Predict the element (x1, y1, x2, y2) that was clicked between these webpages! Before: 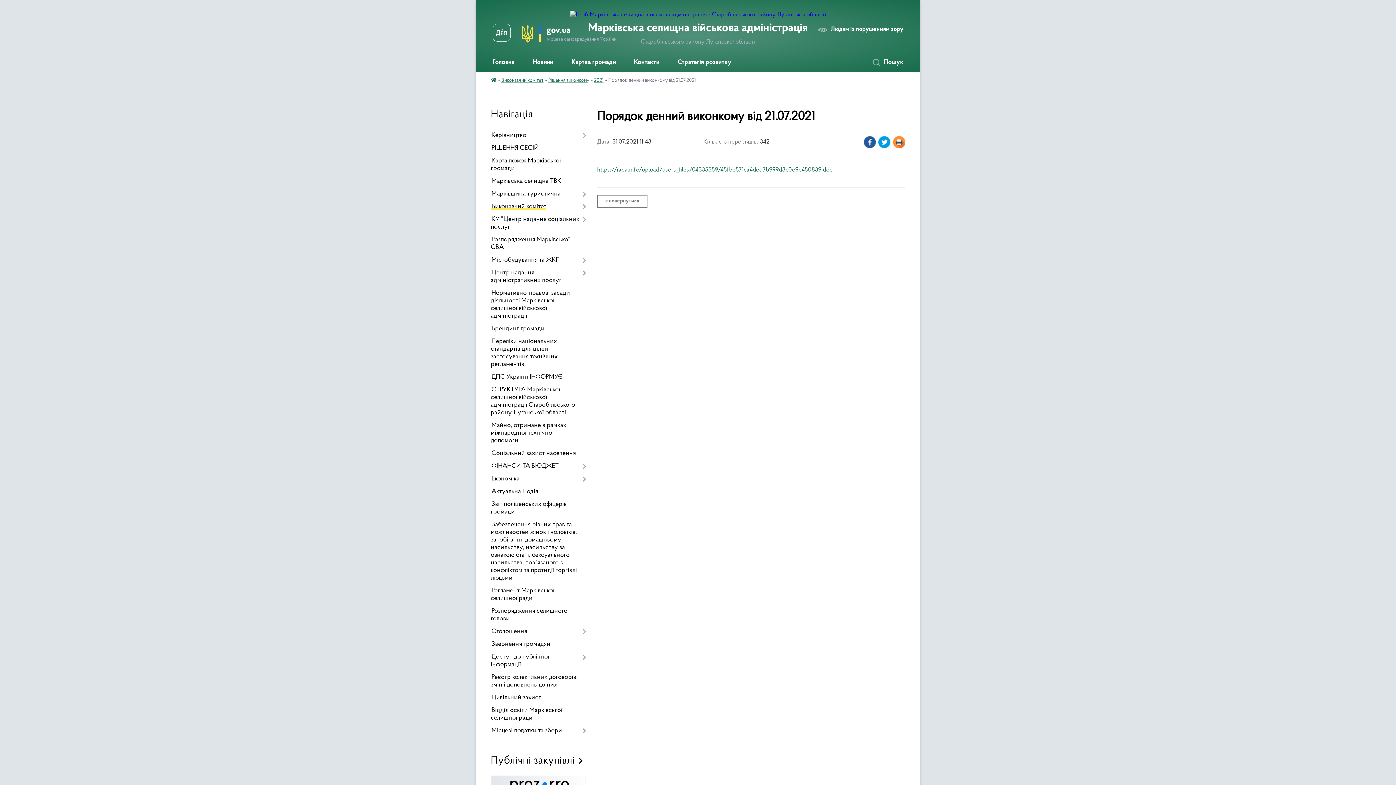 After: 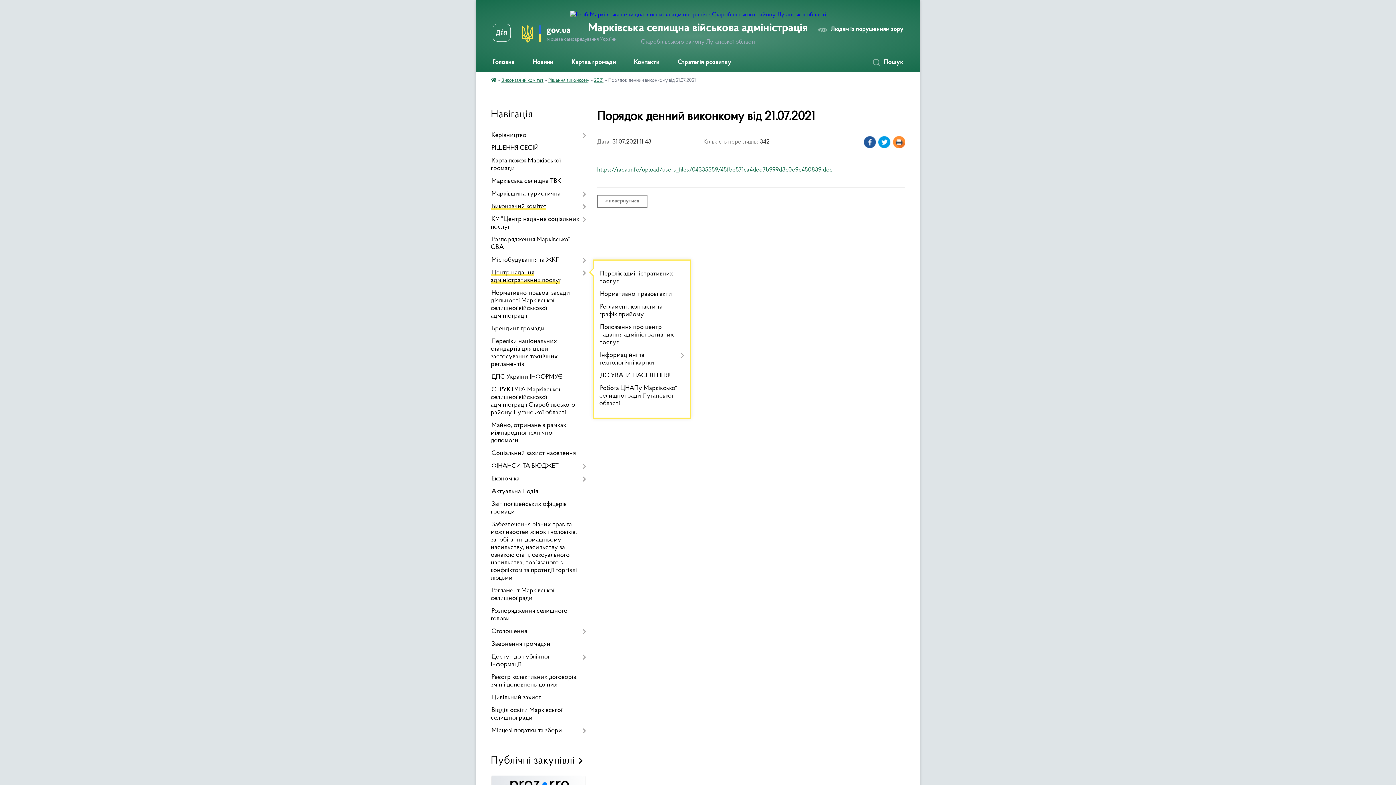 Action: bbox: (490, 266, 586, 287) label: Центр надання адміністративних послуг